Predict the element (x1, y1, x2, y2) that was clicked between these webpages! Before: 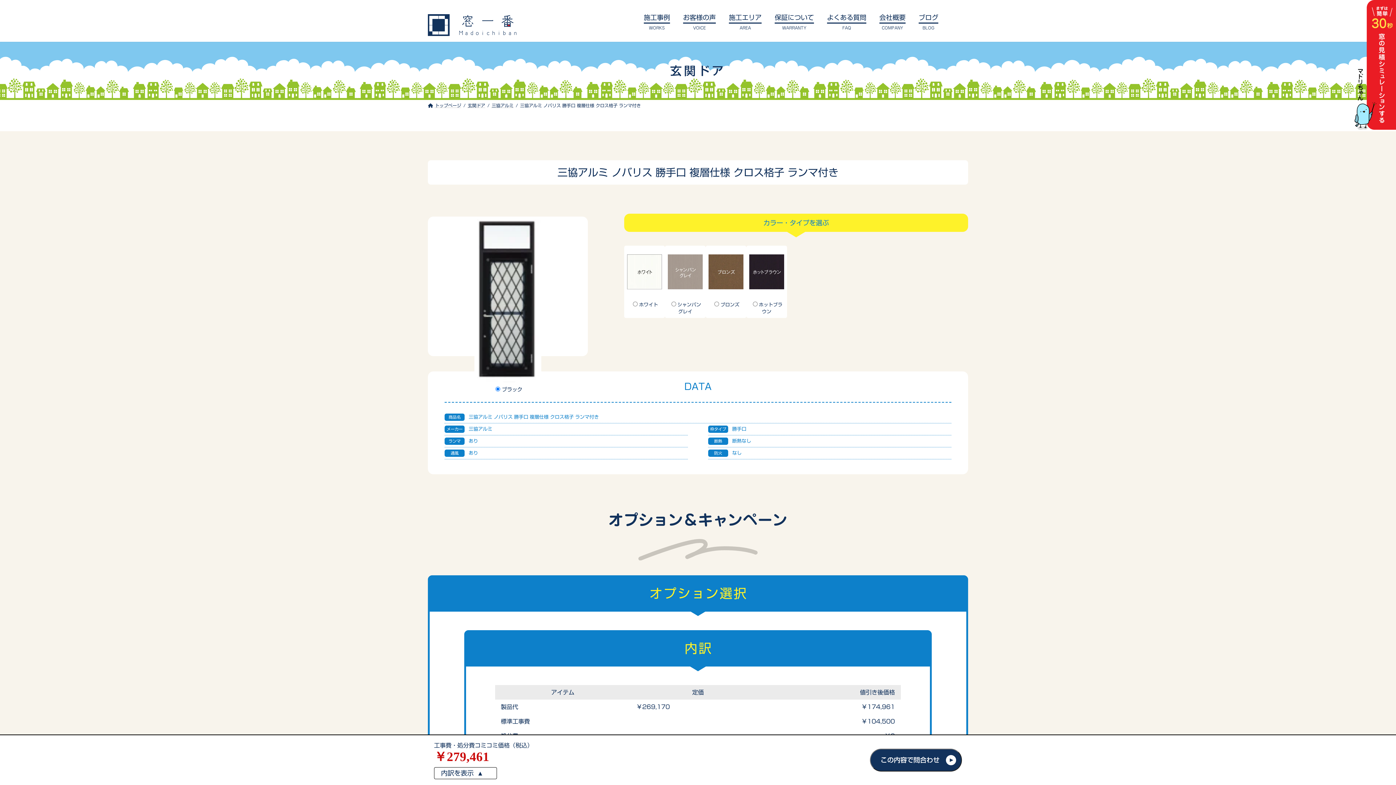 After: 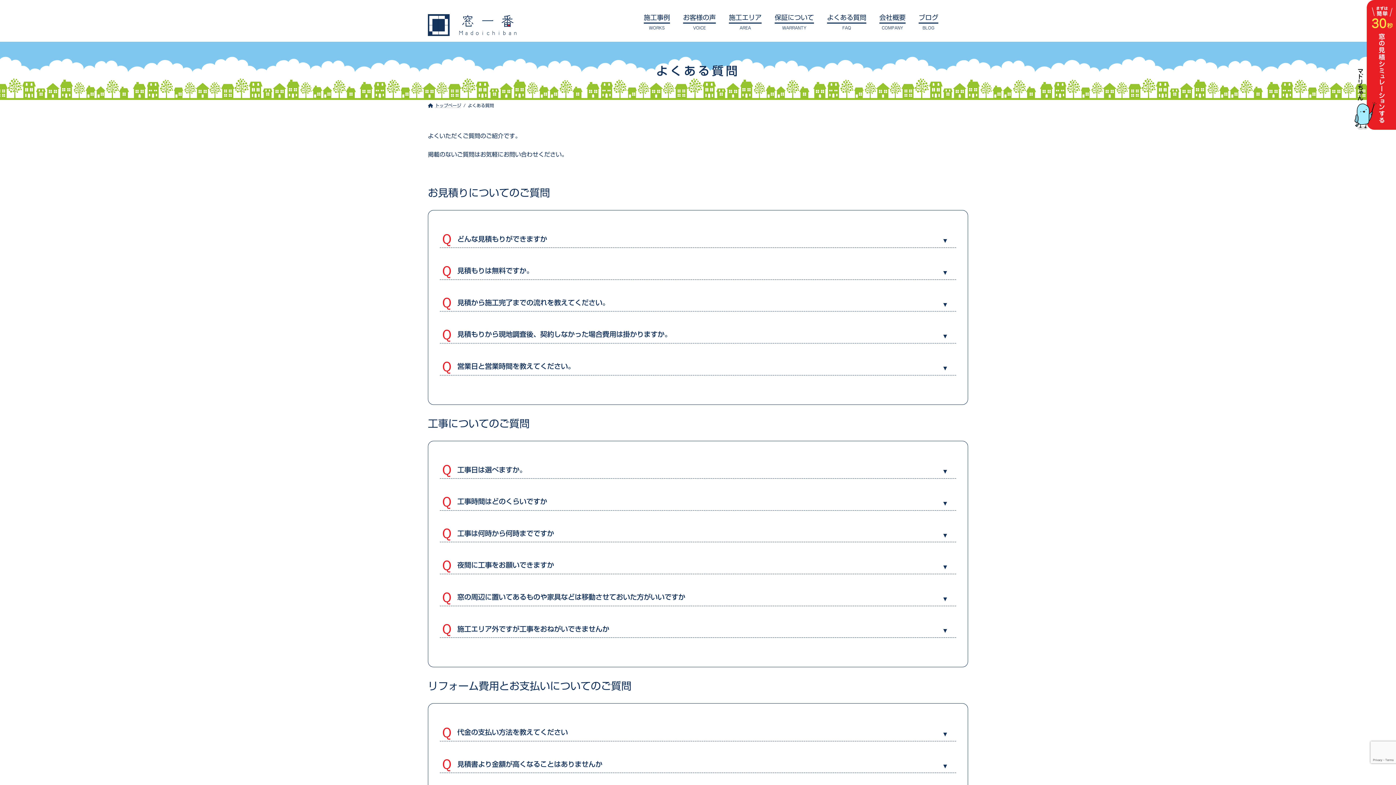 Action: label: よくある質問
FAQ bbox: (820, 7, 873, 36)